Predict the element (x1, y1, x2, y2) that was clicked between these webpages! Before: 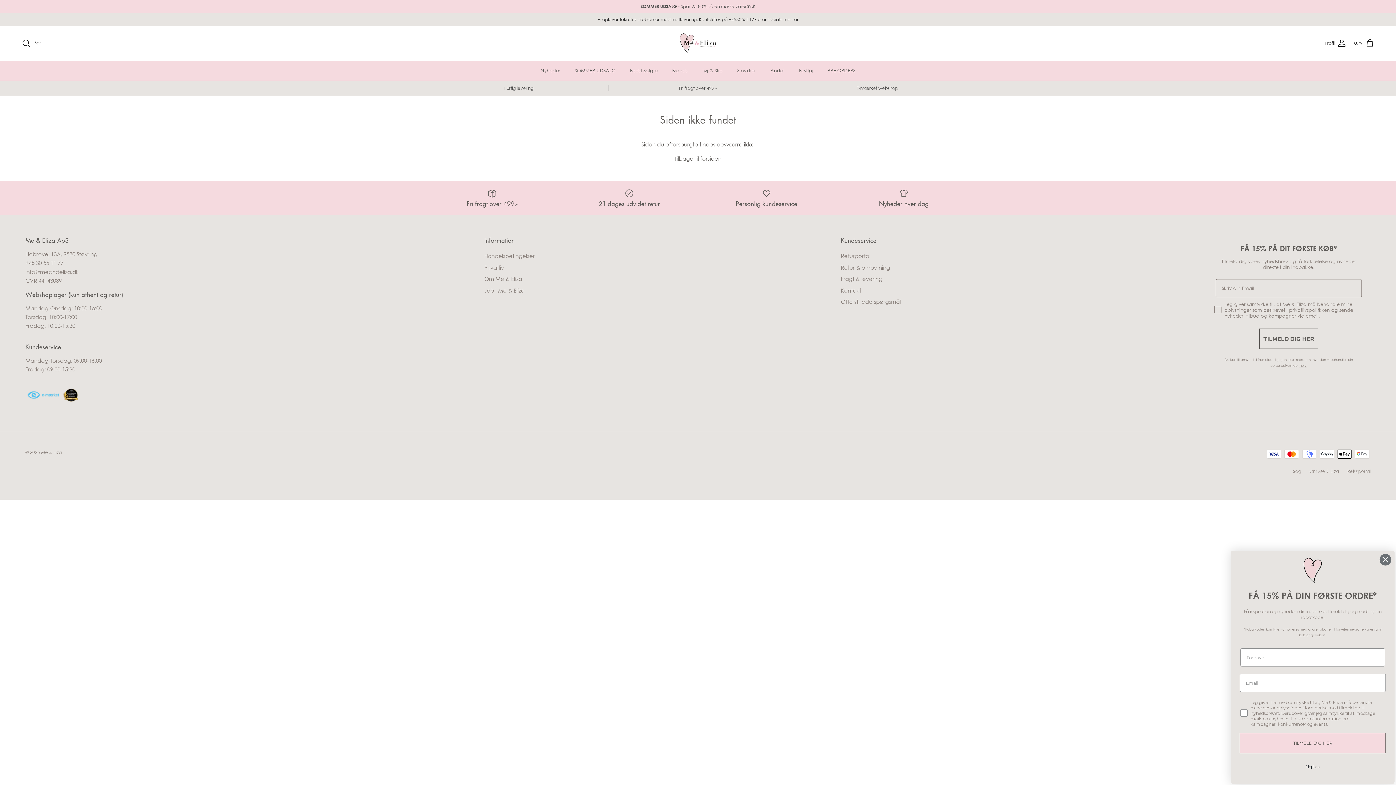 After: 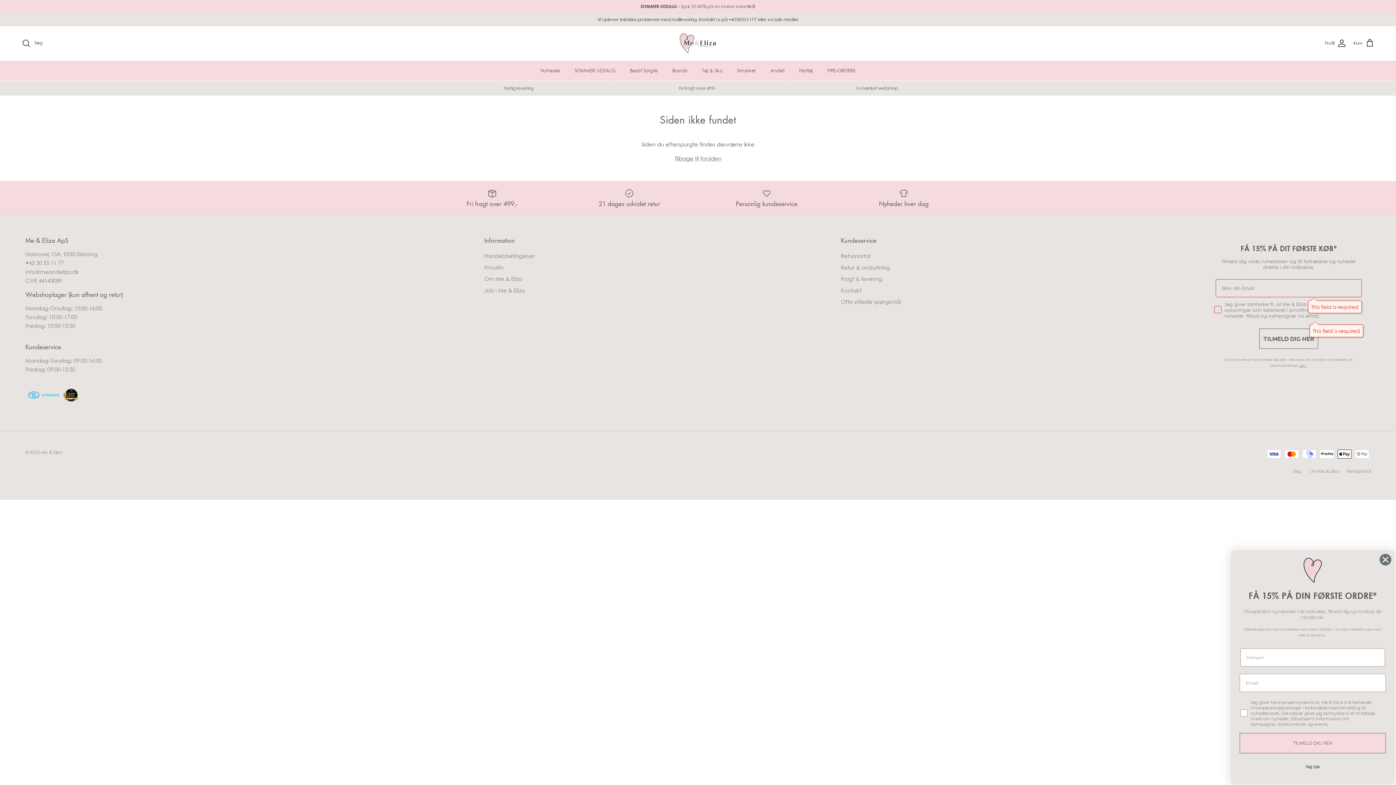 Action: bbox: (1259, 328, 1318, 349) label: TILMELD DIG HER